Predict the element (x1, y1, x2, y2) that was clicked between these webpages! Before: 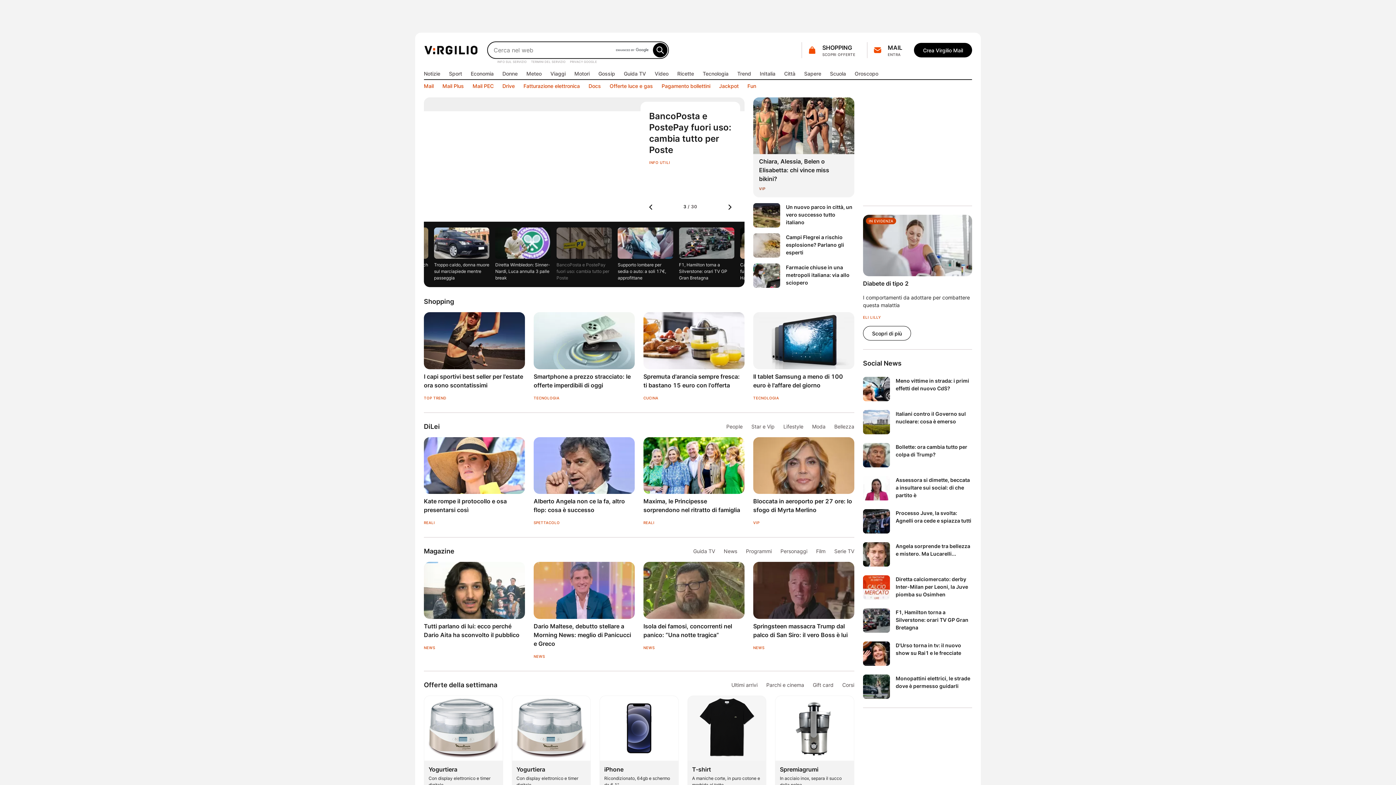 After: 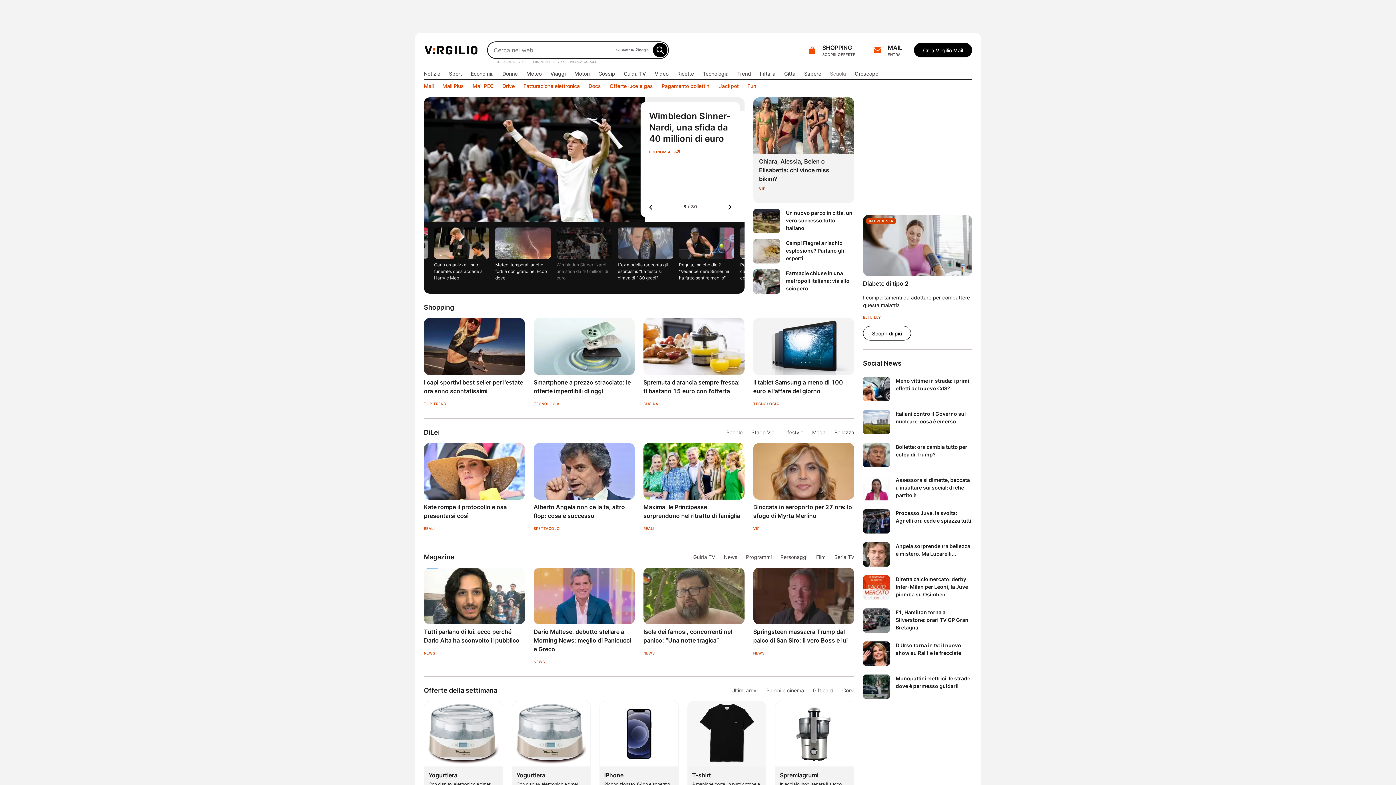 Action: bbox: (830, 69, 846, 77) label: Scuola